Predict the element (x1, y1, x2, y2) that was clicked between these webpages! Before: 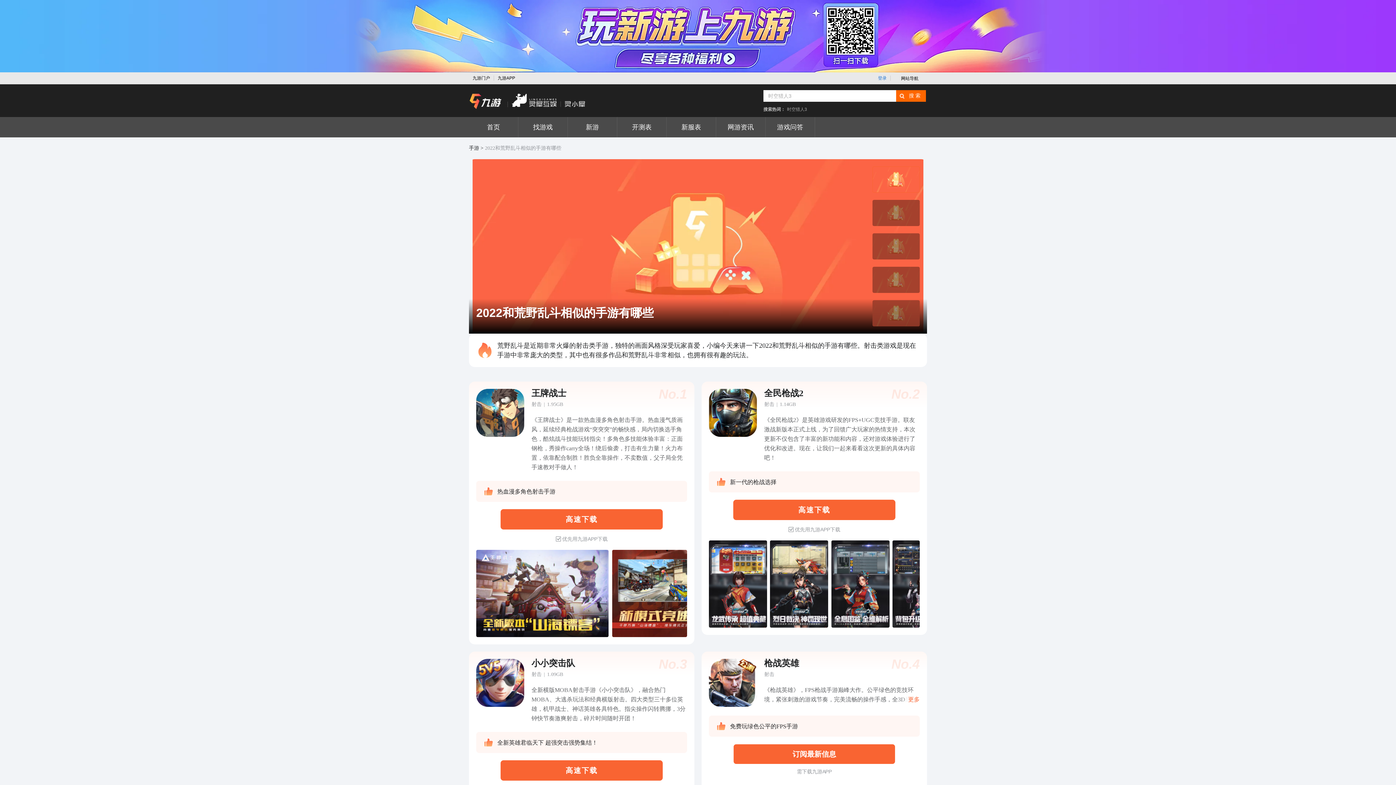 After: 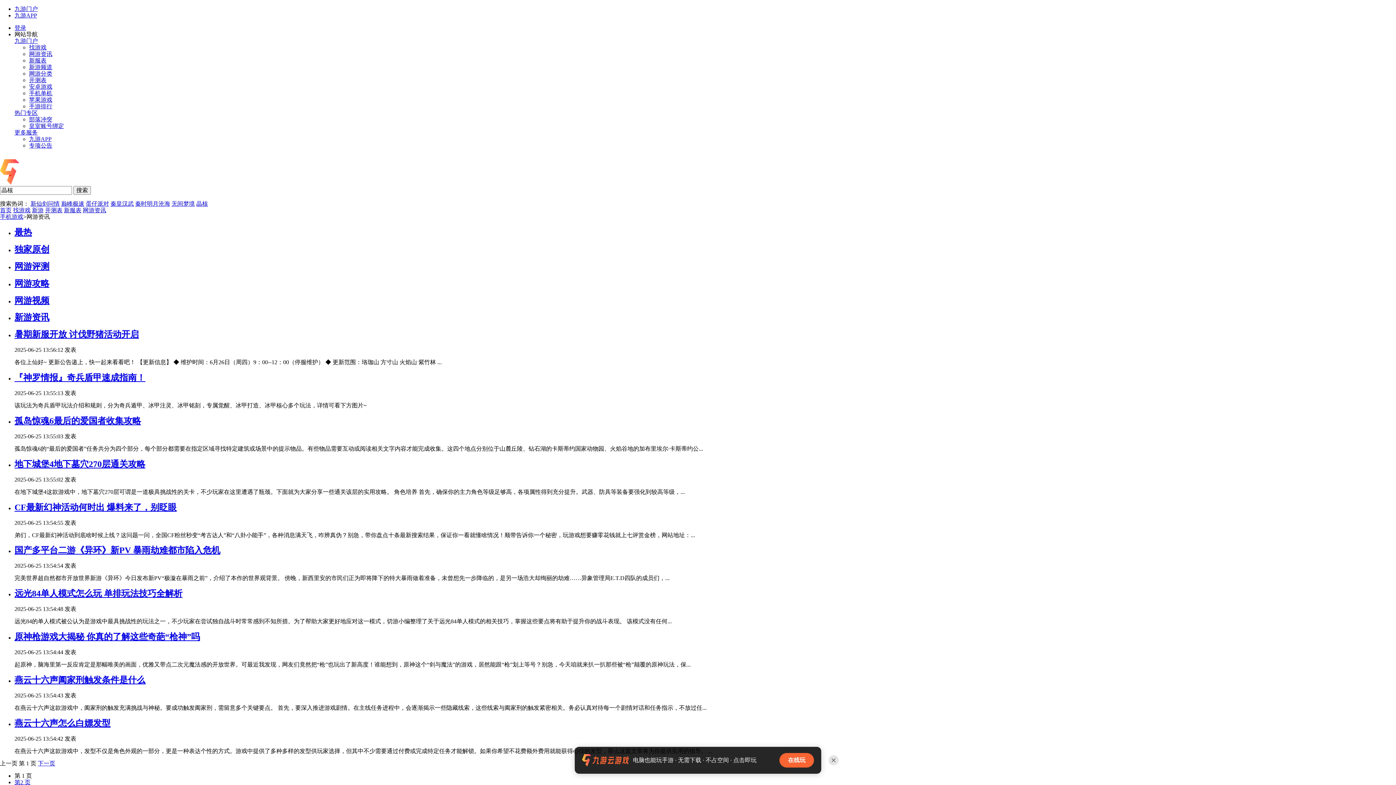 Action: label: 网游资讯 bbox: (716, 117, 765, 137)